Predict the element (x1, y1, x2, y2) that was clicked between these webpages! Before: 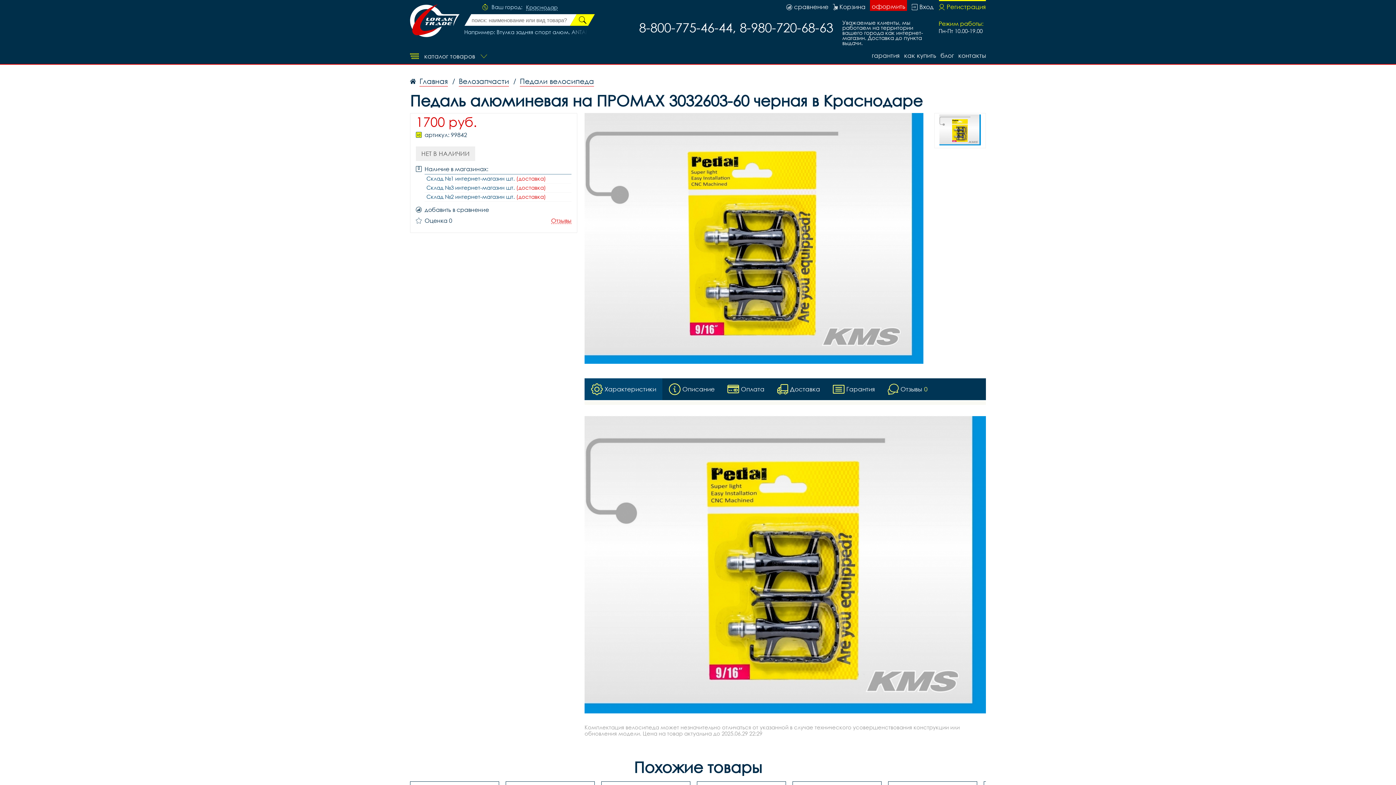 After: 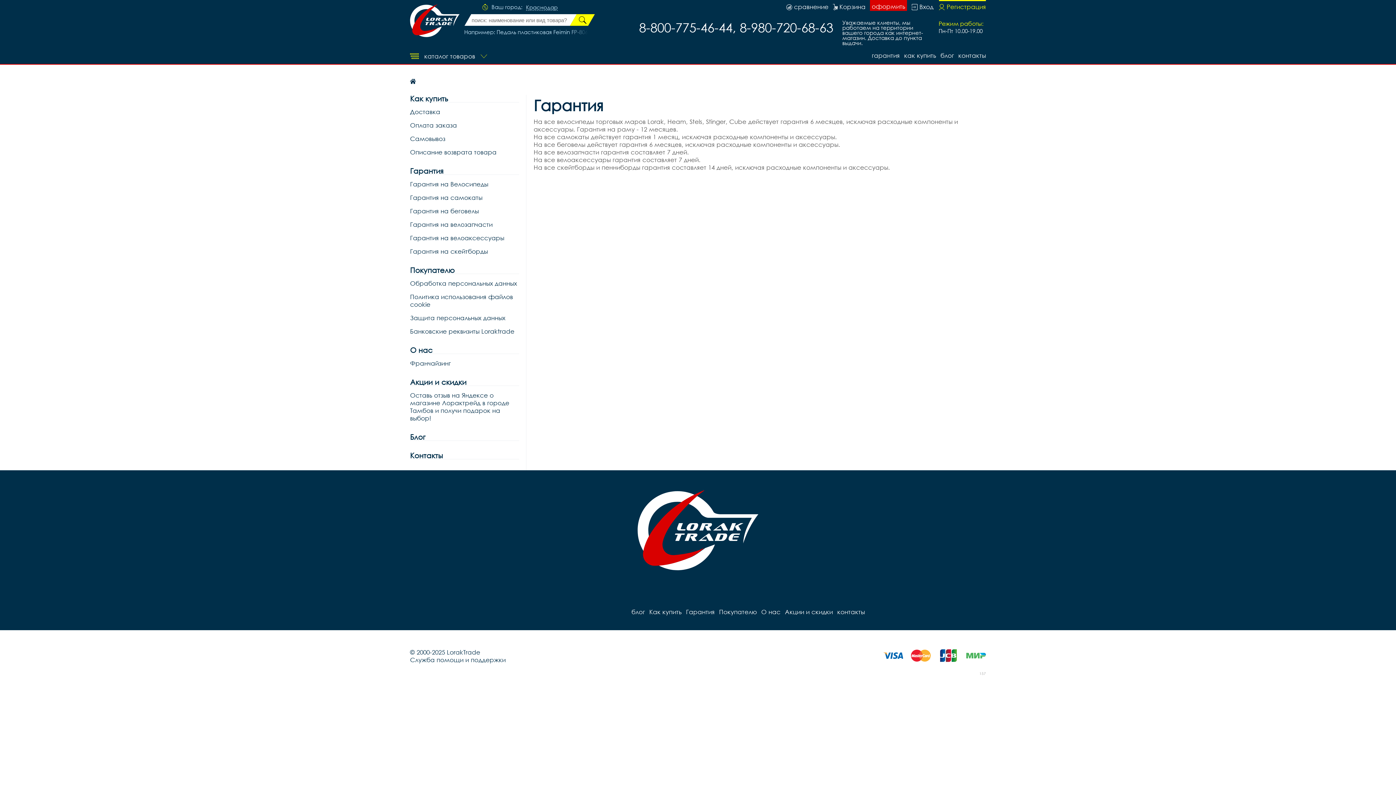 Action: label: гарантия bbox: (872, 51, 900, 60)